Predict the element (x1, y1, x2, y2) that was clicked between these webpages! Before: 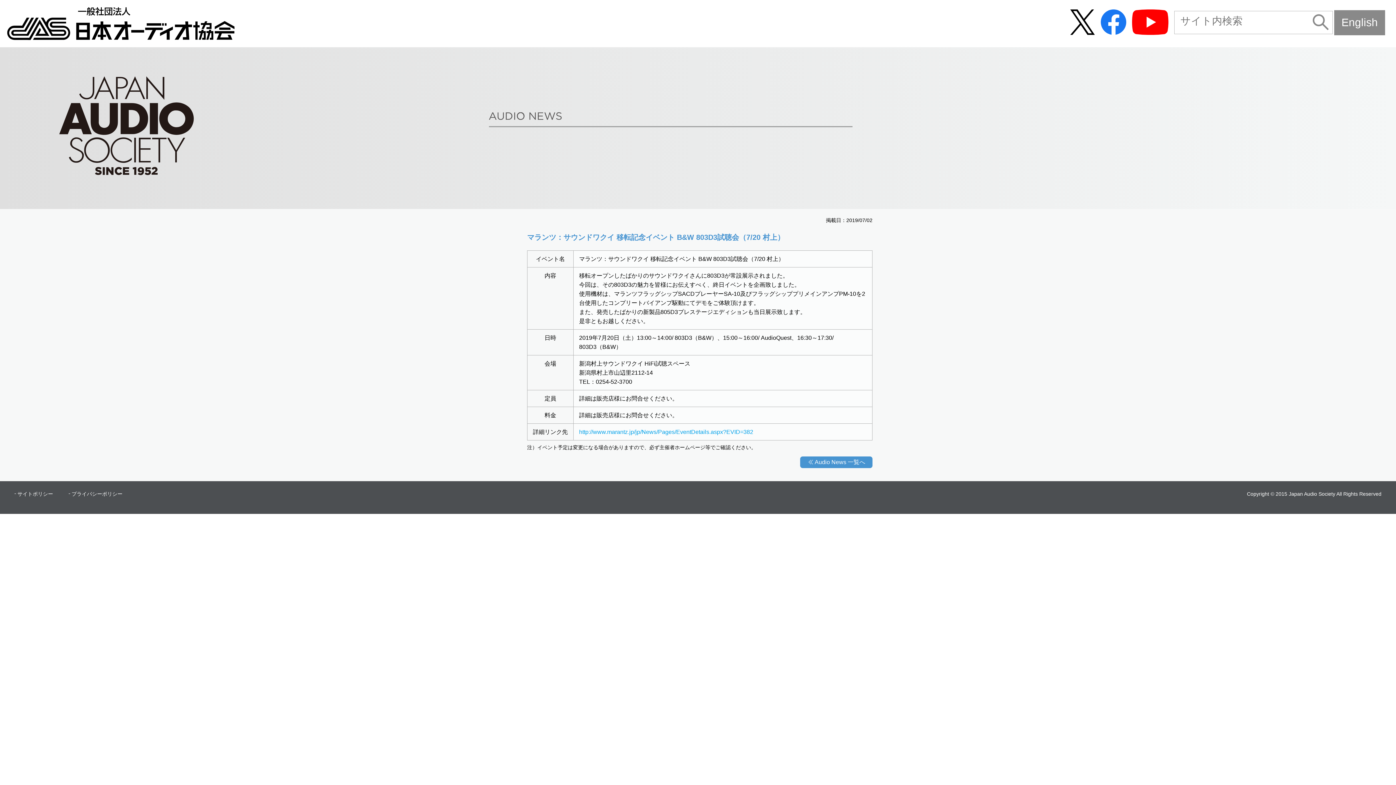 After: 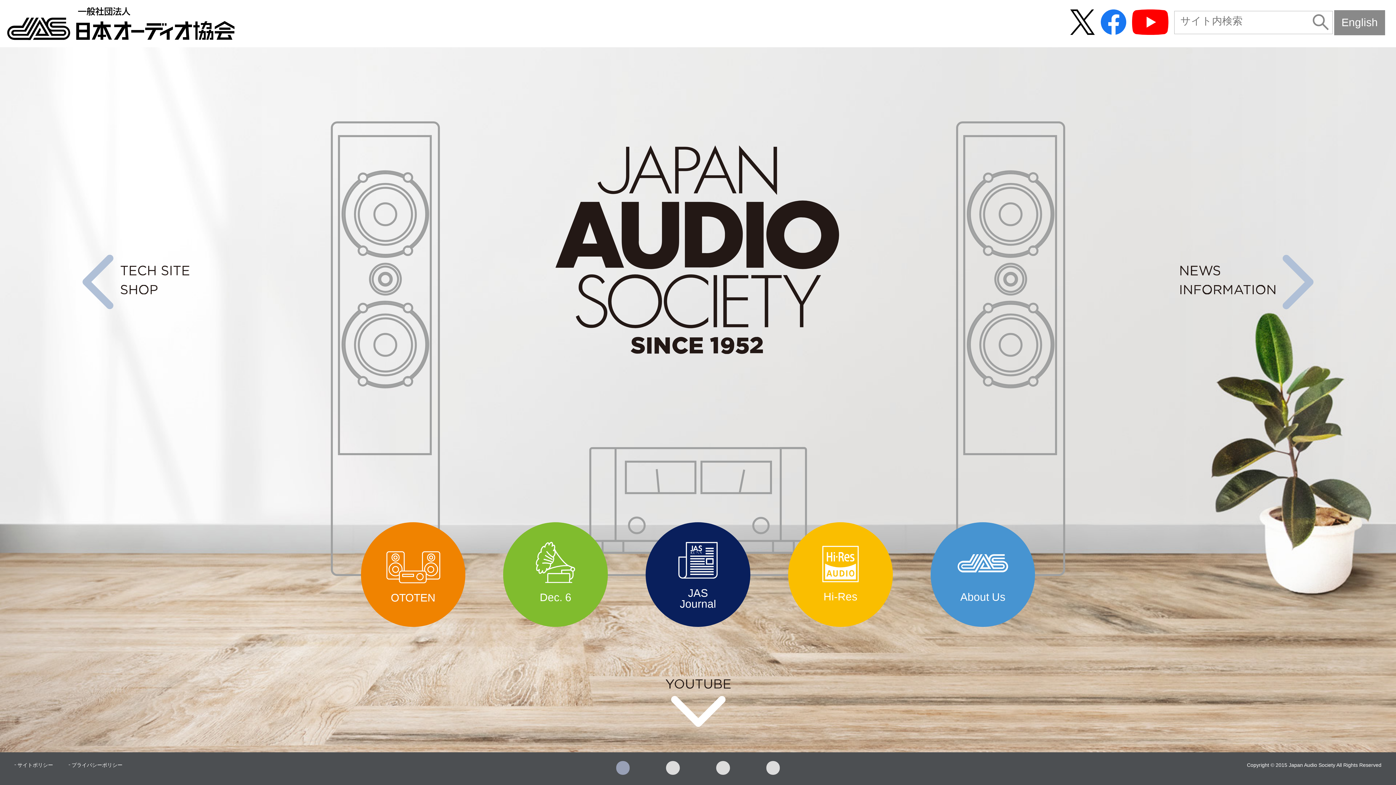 Action: bbox: (7, 34, 234, 41)